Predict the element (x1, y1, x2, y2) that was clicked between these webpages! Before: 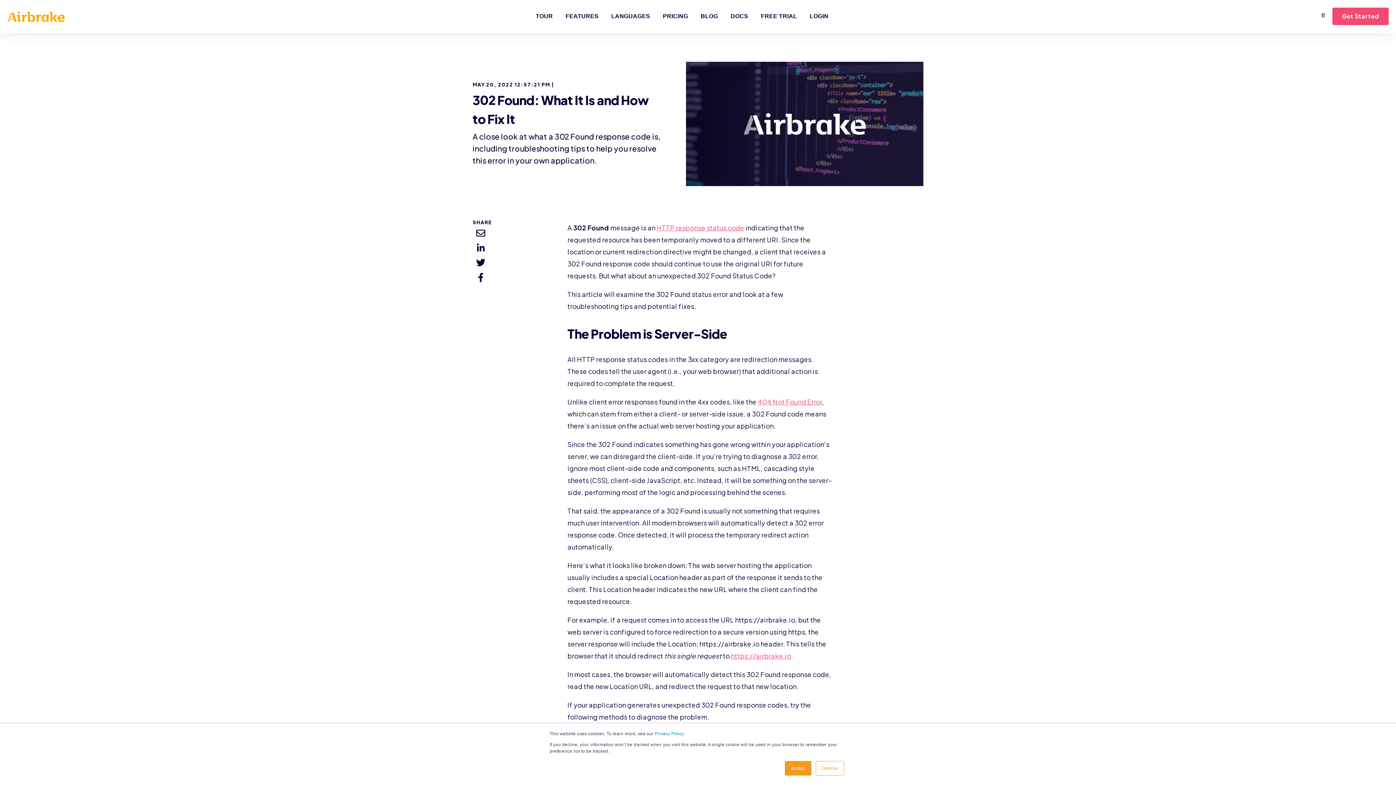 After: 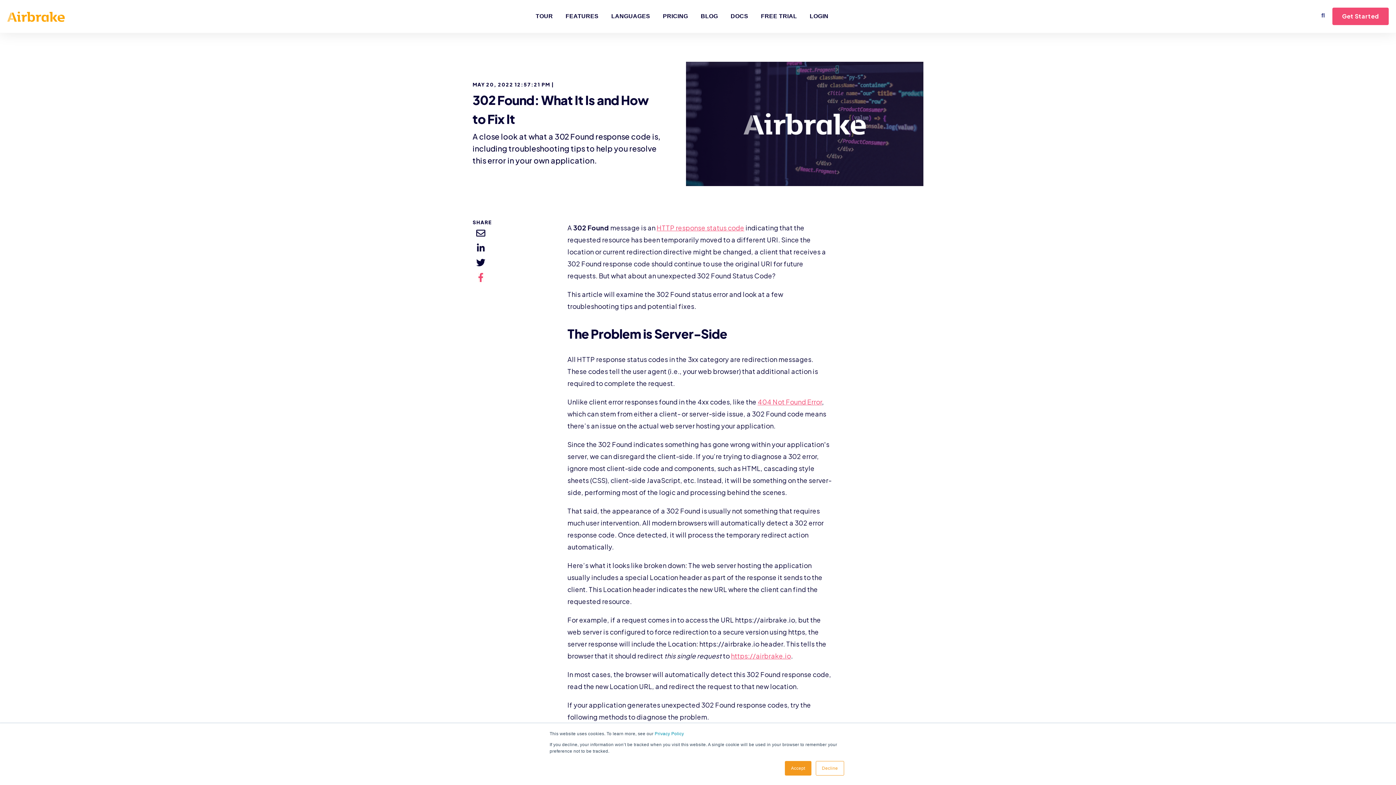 Action: label: Share on Facebook bbox: (473, 270, 488, 284)